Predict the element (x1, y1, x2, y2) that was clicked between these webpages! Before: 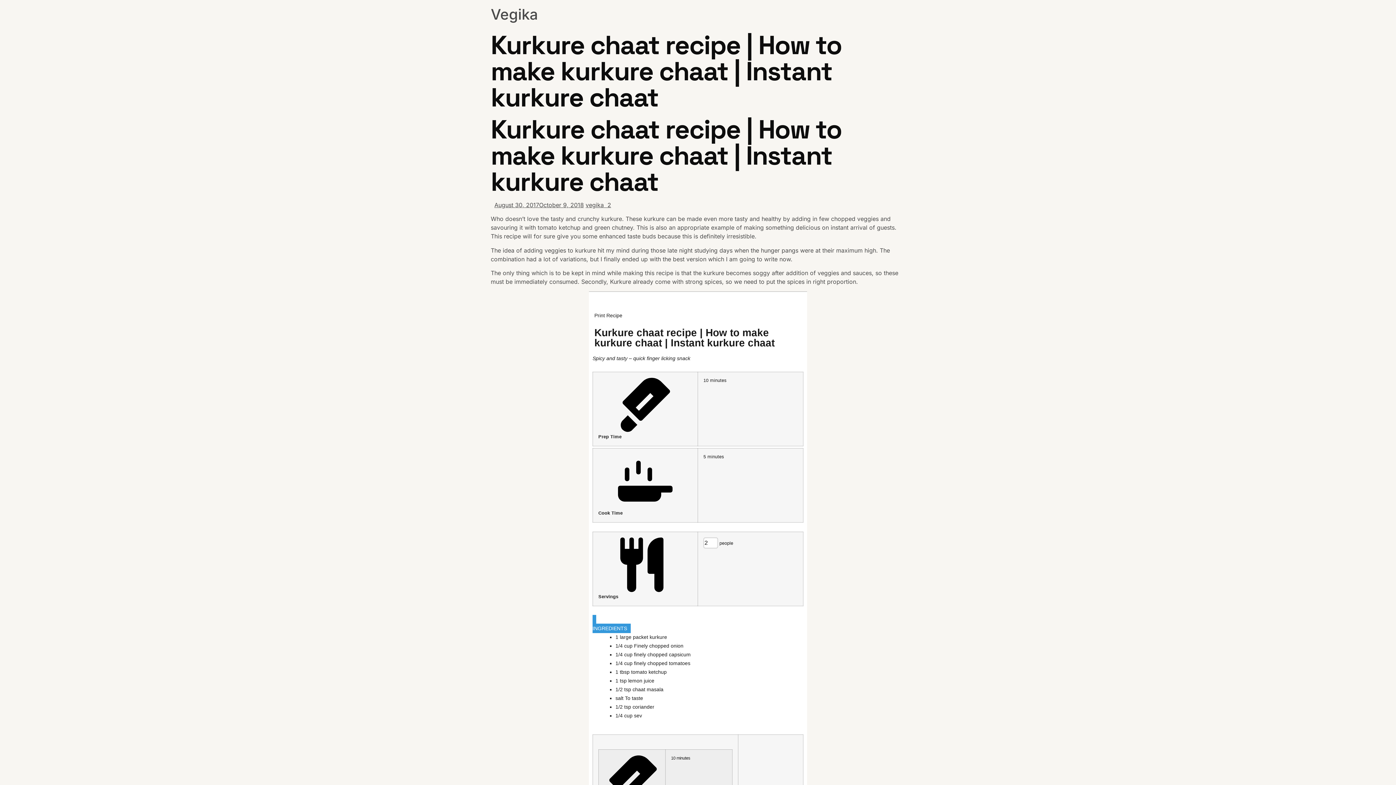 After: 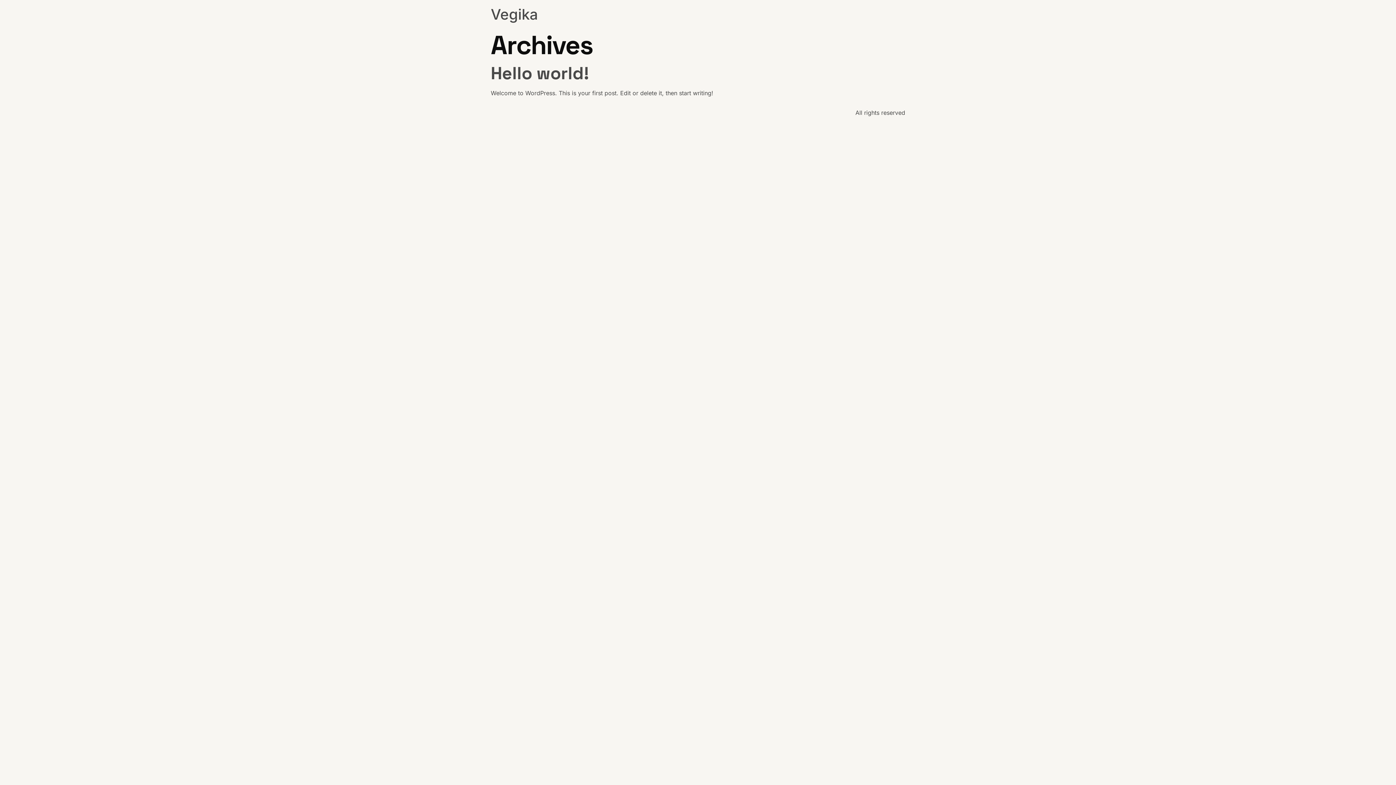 Action: bbox: (490, 5, 538, 23) label: Vegika